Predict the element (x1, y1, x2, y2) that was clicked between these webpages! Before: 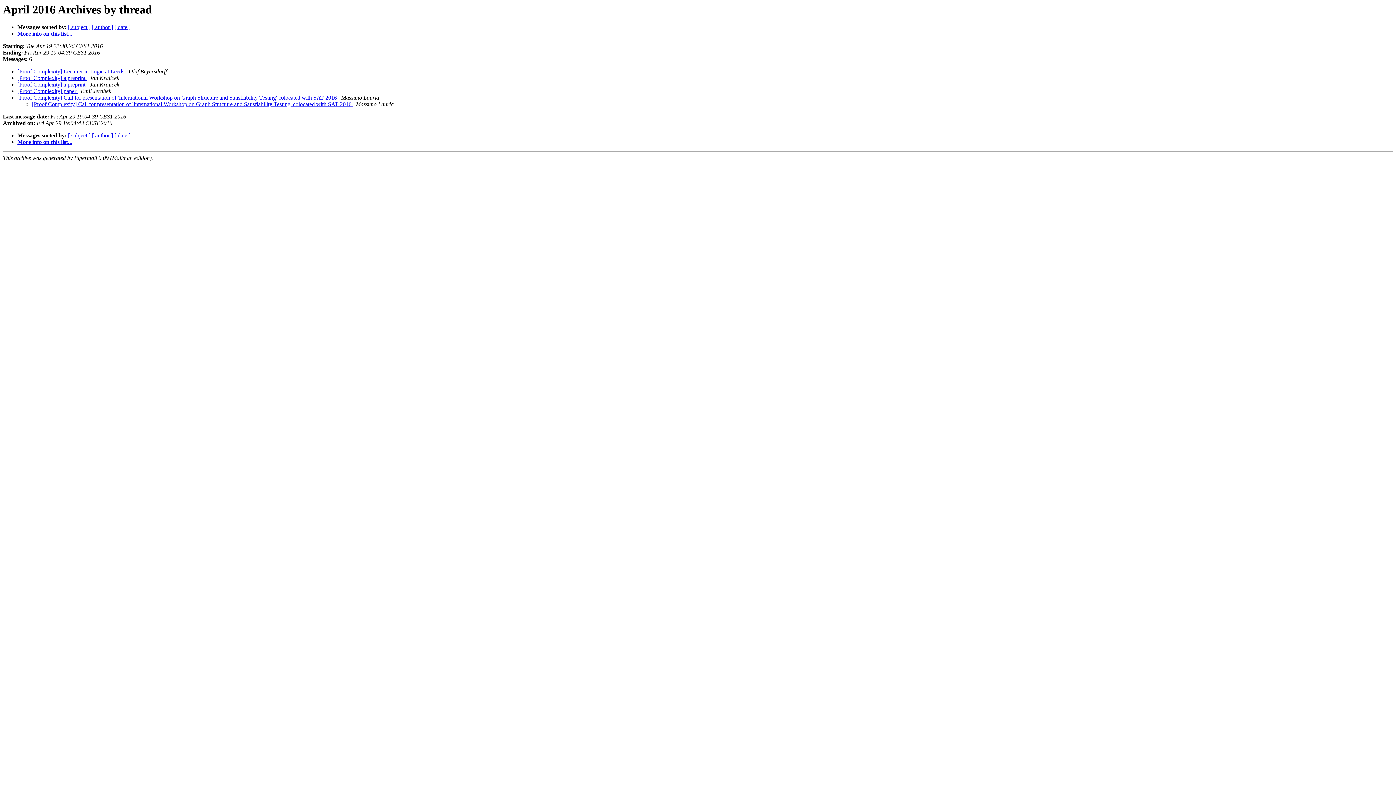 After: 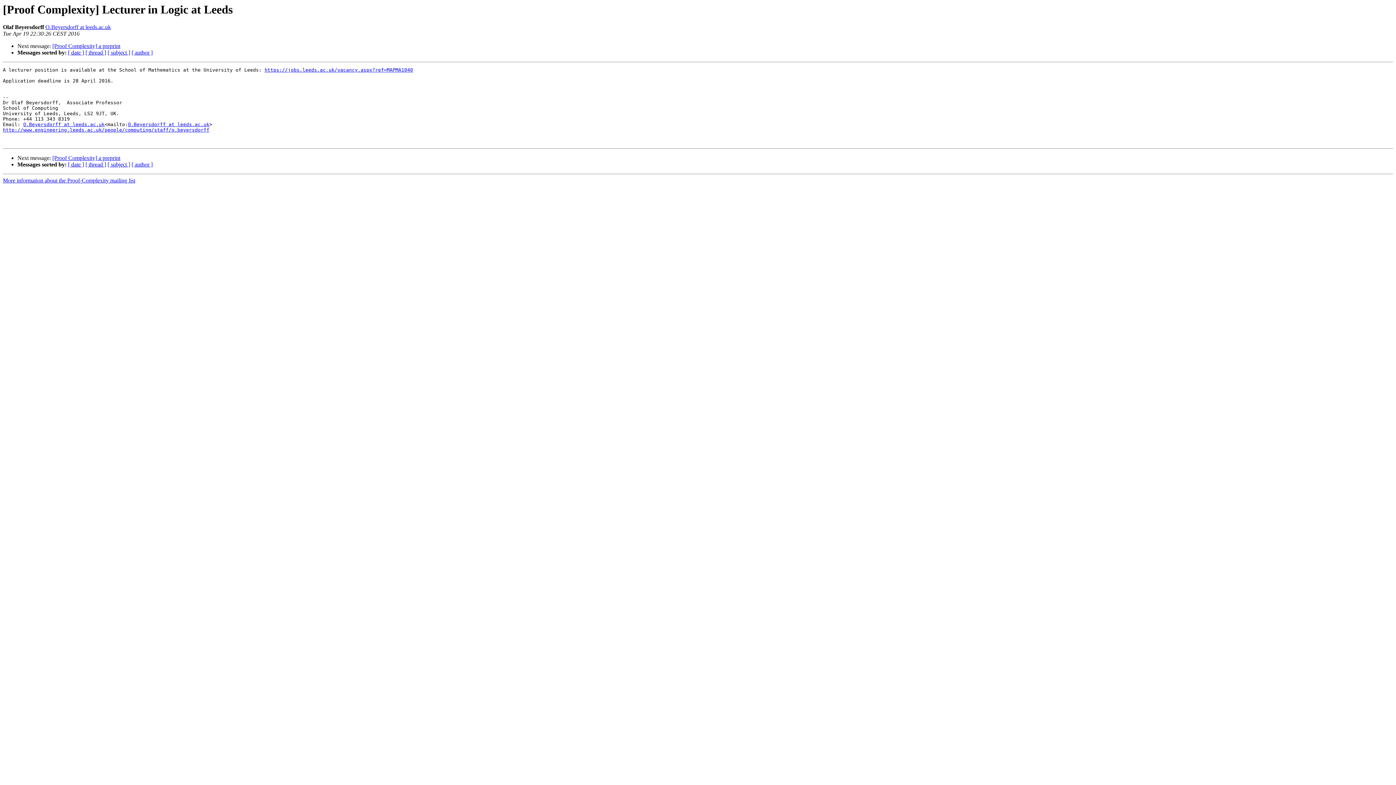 Action: label: [Proof Complexity] Lecturer in Logic at Leeds  bbox: (17, 68, 125, 74)